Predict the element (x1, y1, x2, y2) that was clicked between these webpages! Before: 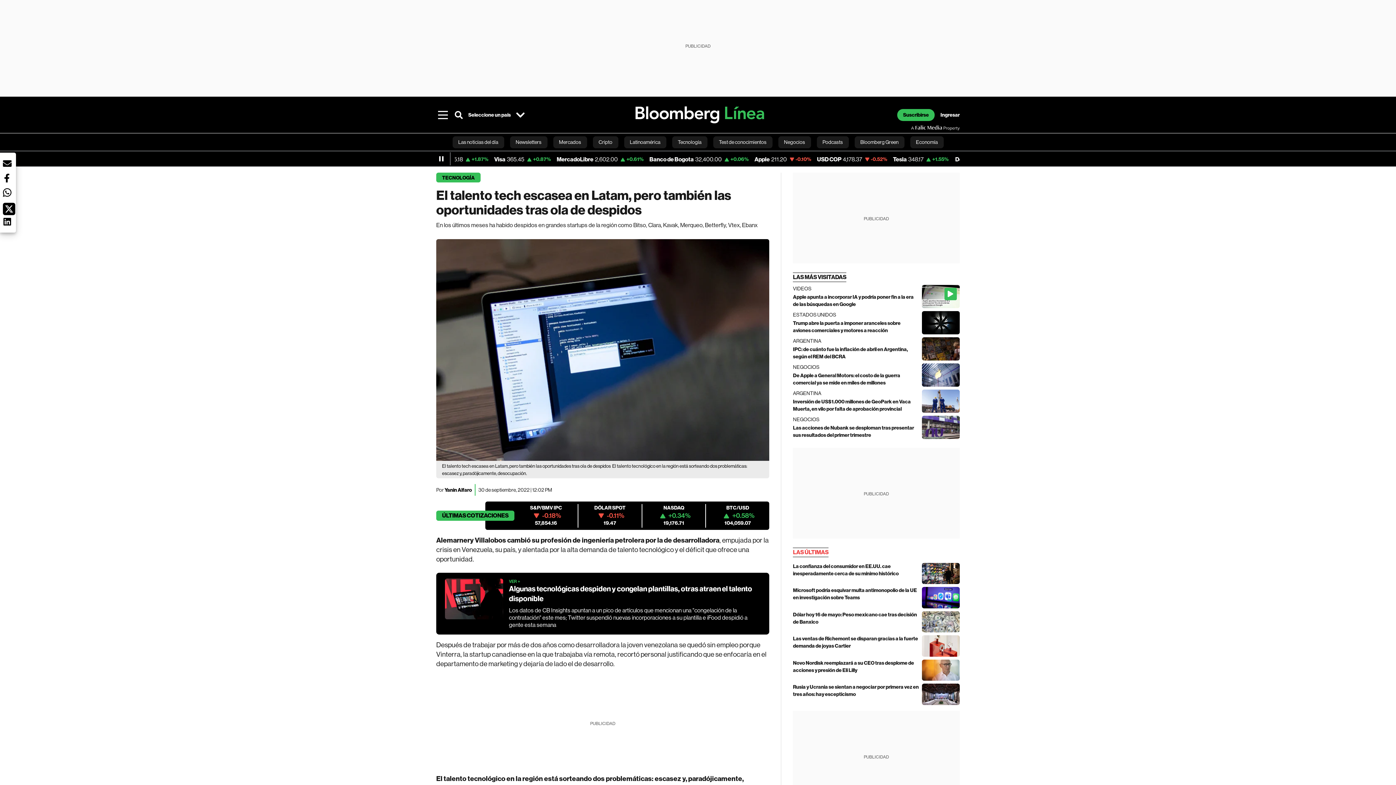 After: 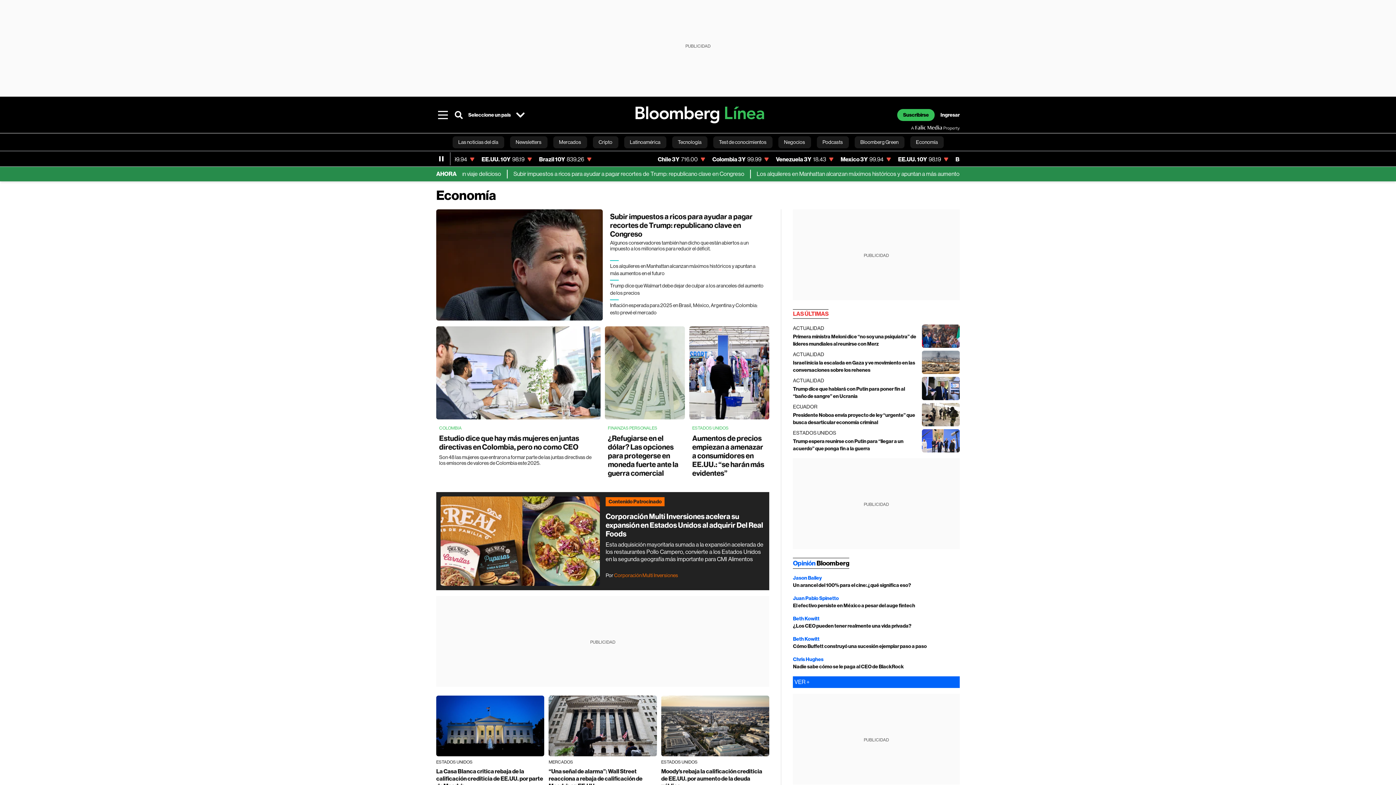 Action: bbox: (910, 136, 943, 148) label: Economía